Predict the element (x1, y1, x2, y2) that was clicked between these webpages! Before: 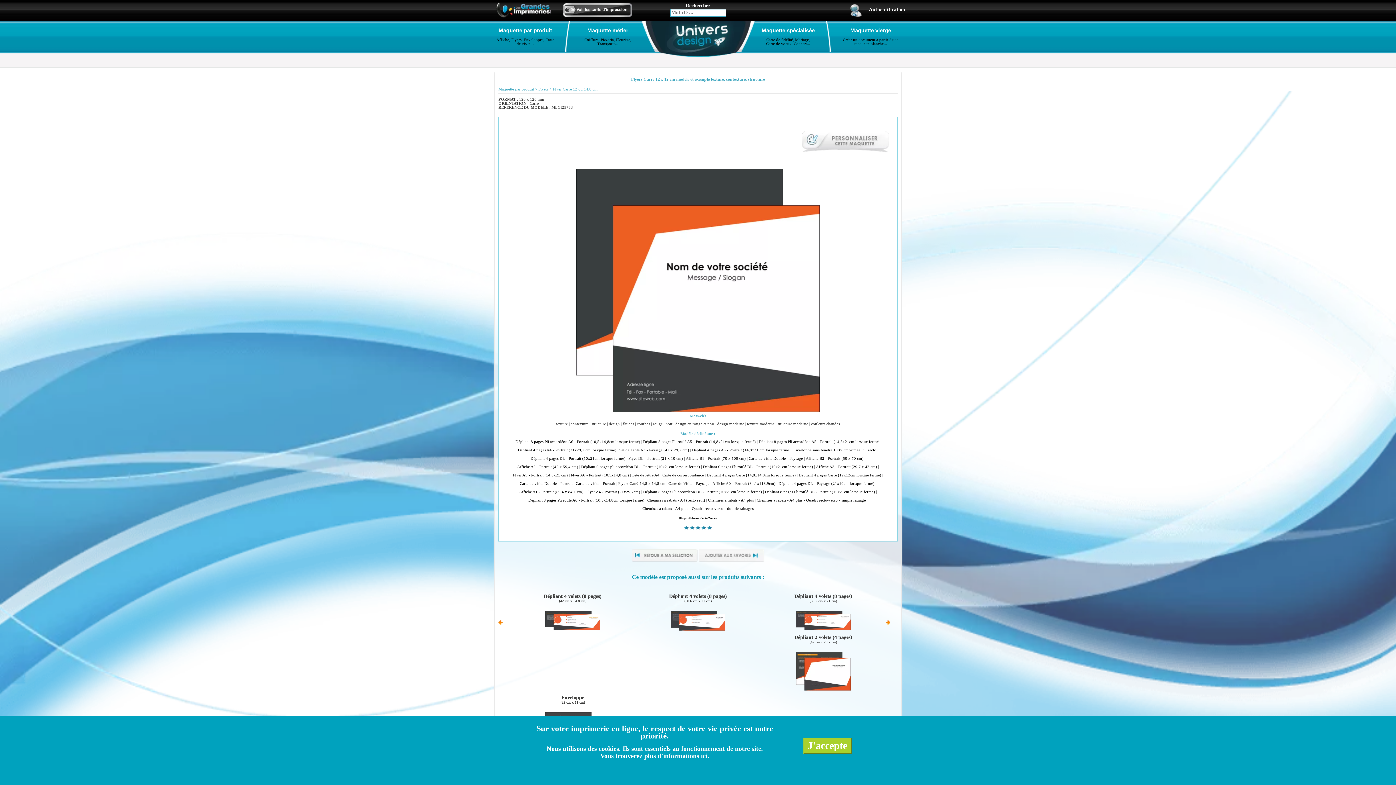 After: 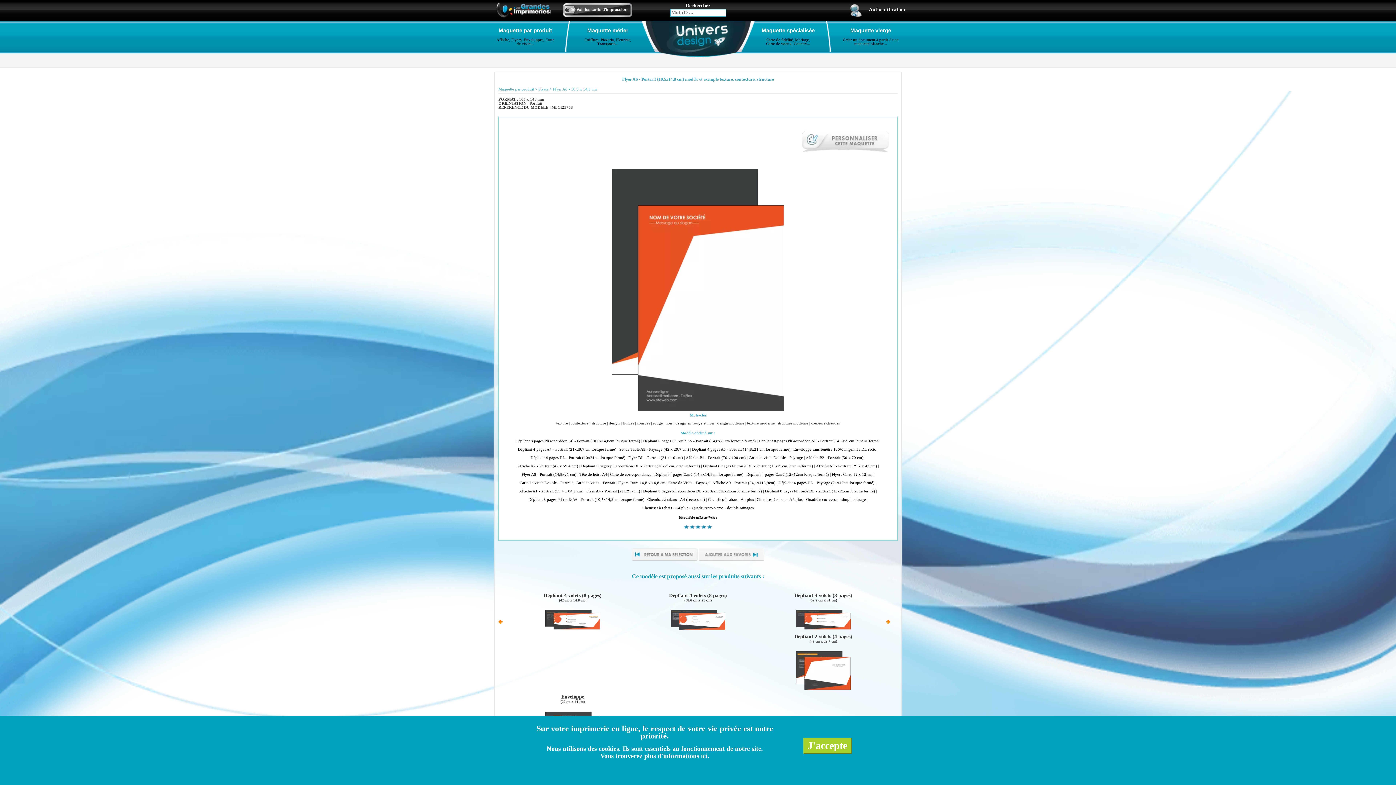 Action: bbox: (570, 473, 629, 477) label: Flyer A6 - Portrait (10,5x14,8 cm)